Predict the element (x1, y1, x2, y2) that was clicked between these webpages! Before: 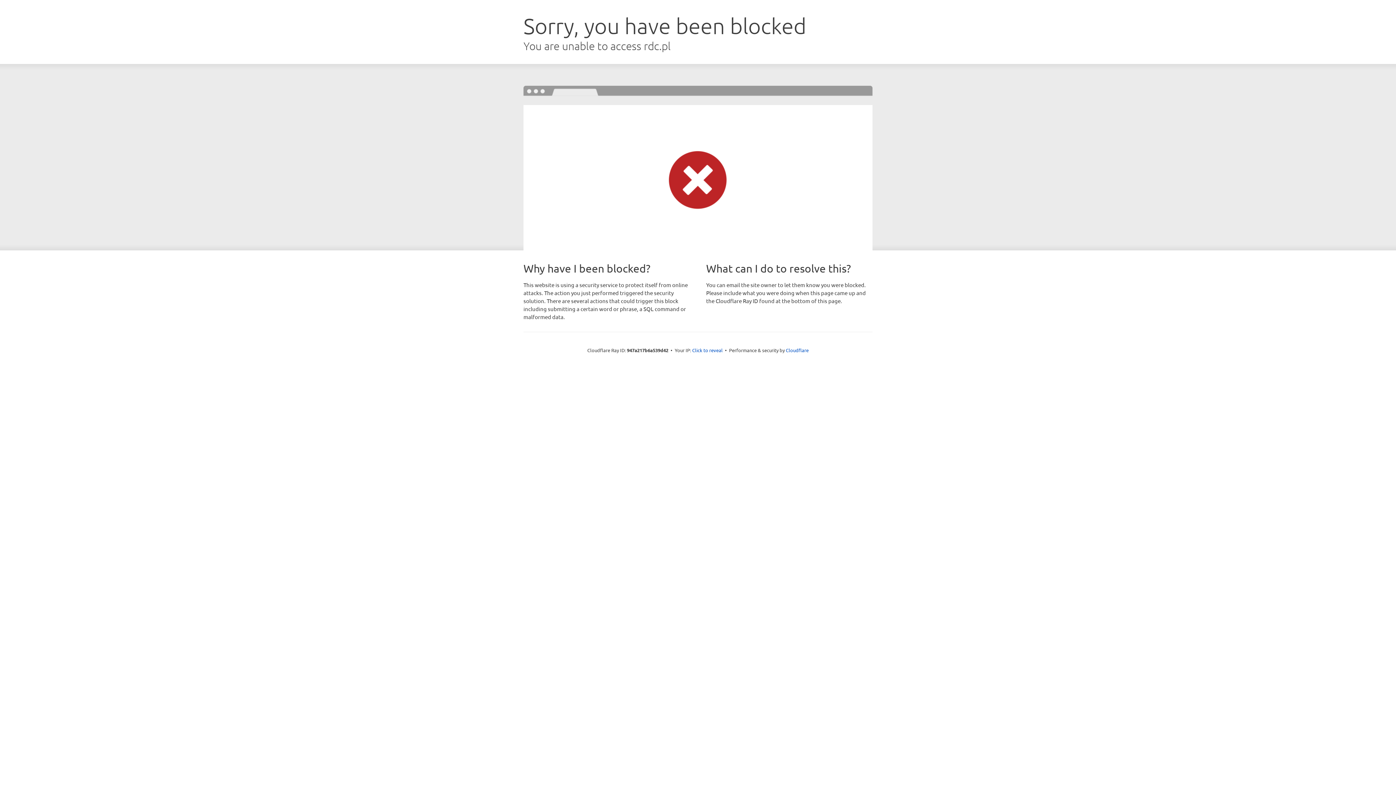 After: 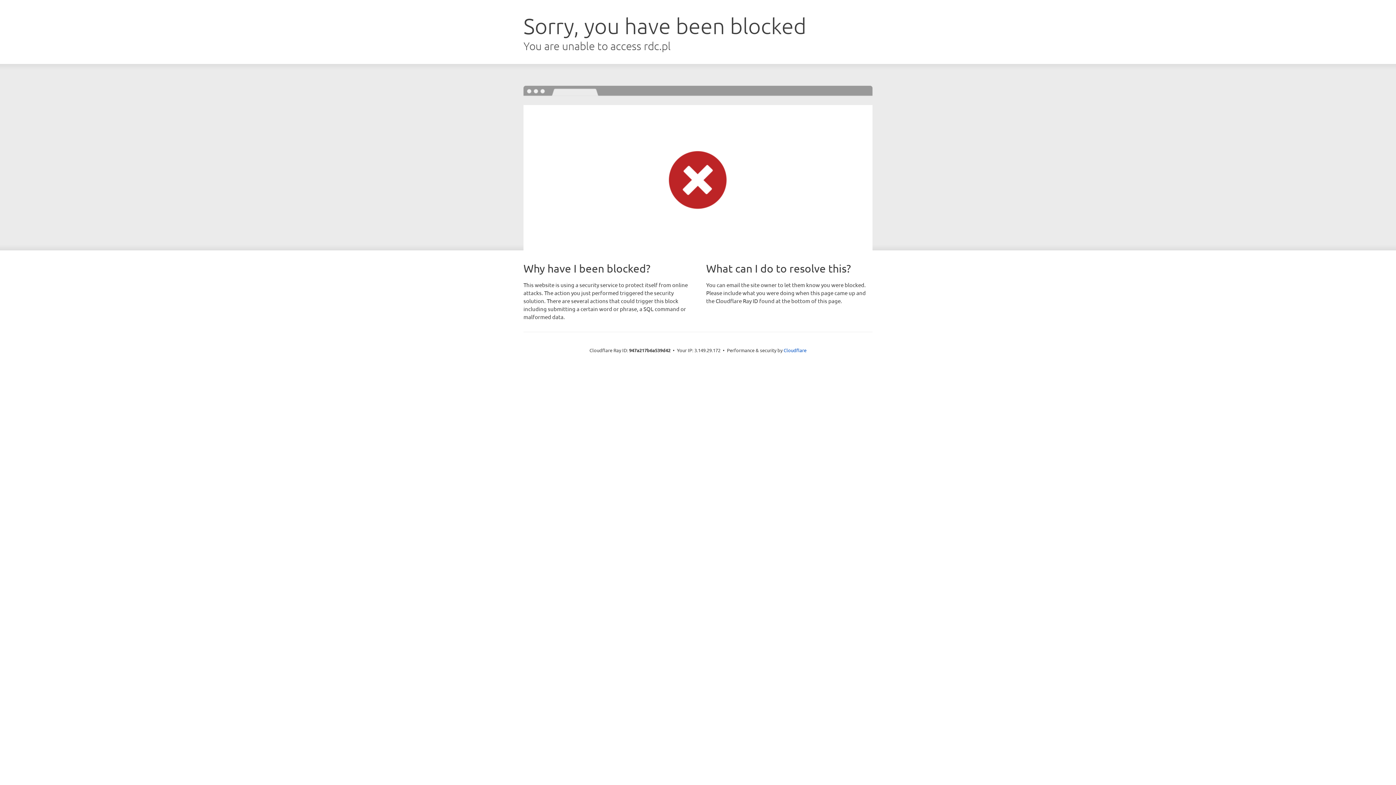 Action: bbox: (692, 346, 722, 353) label: Click to reveal